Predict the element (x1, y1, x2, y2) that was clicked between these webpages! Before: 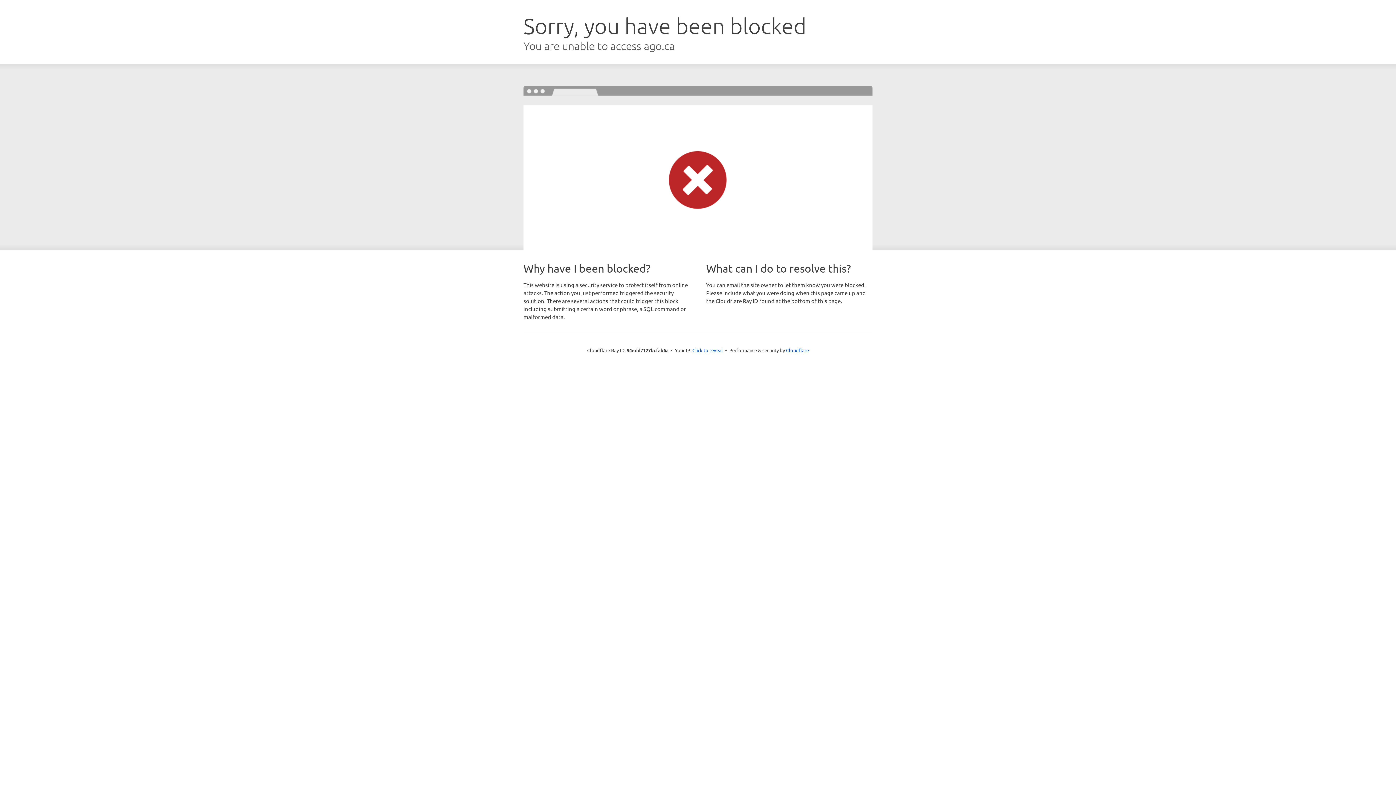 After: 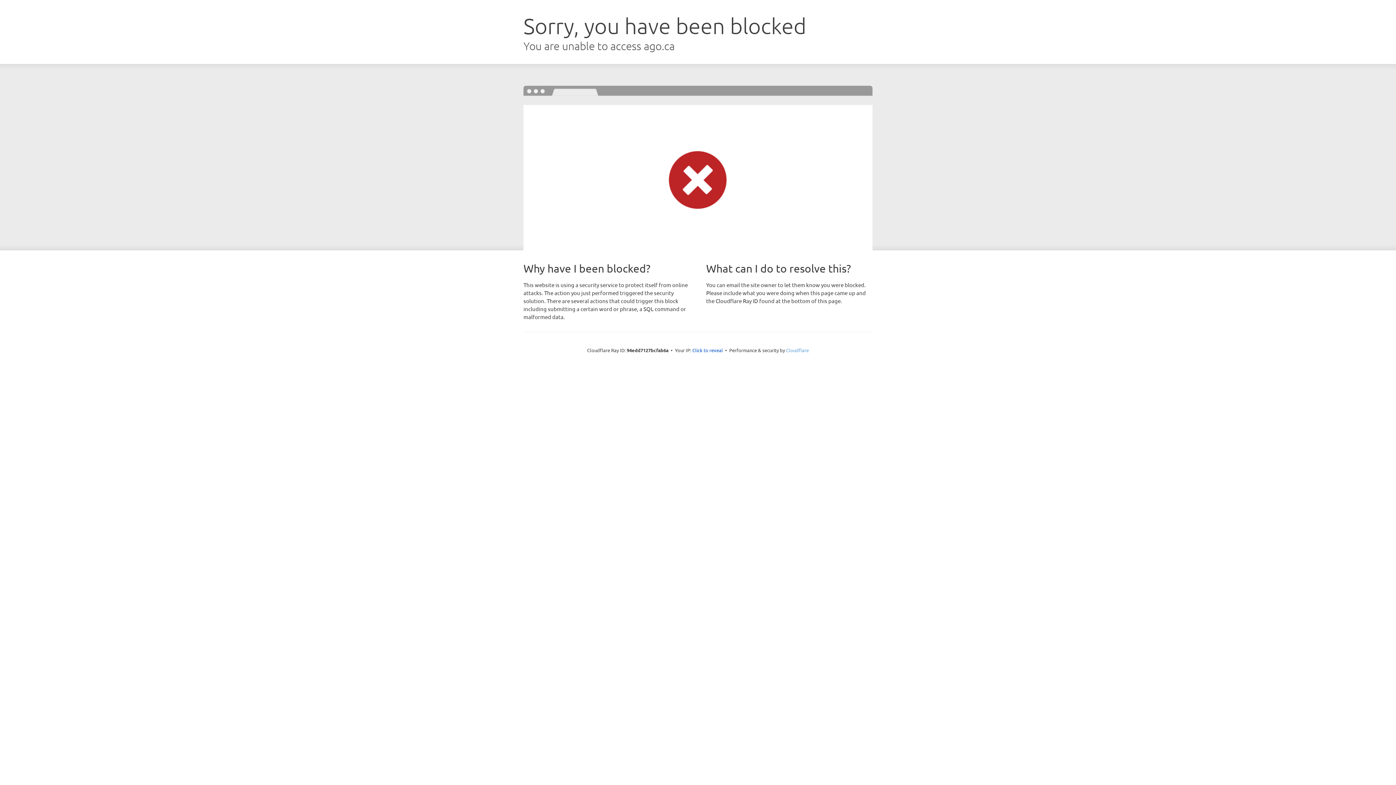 Action: bbox: (786, 347, 809, 353) label: Cloudflare